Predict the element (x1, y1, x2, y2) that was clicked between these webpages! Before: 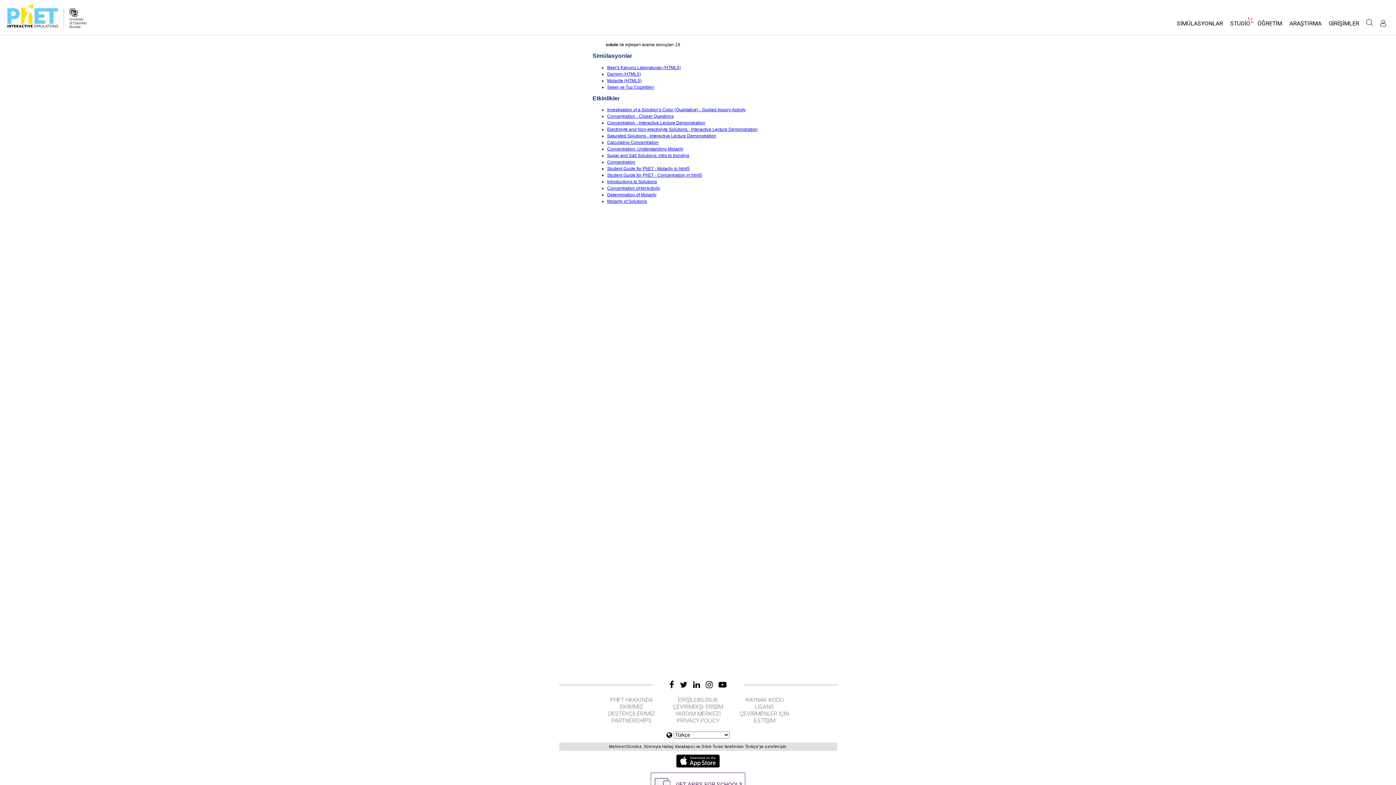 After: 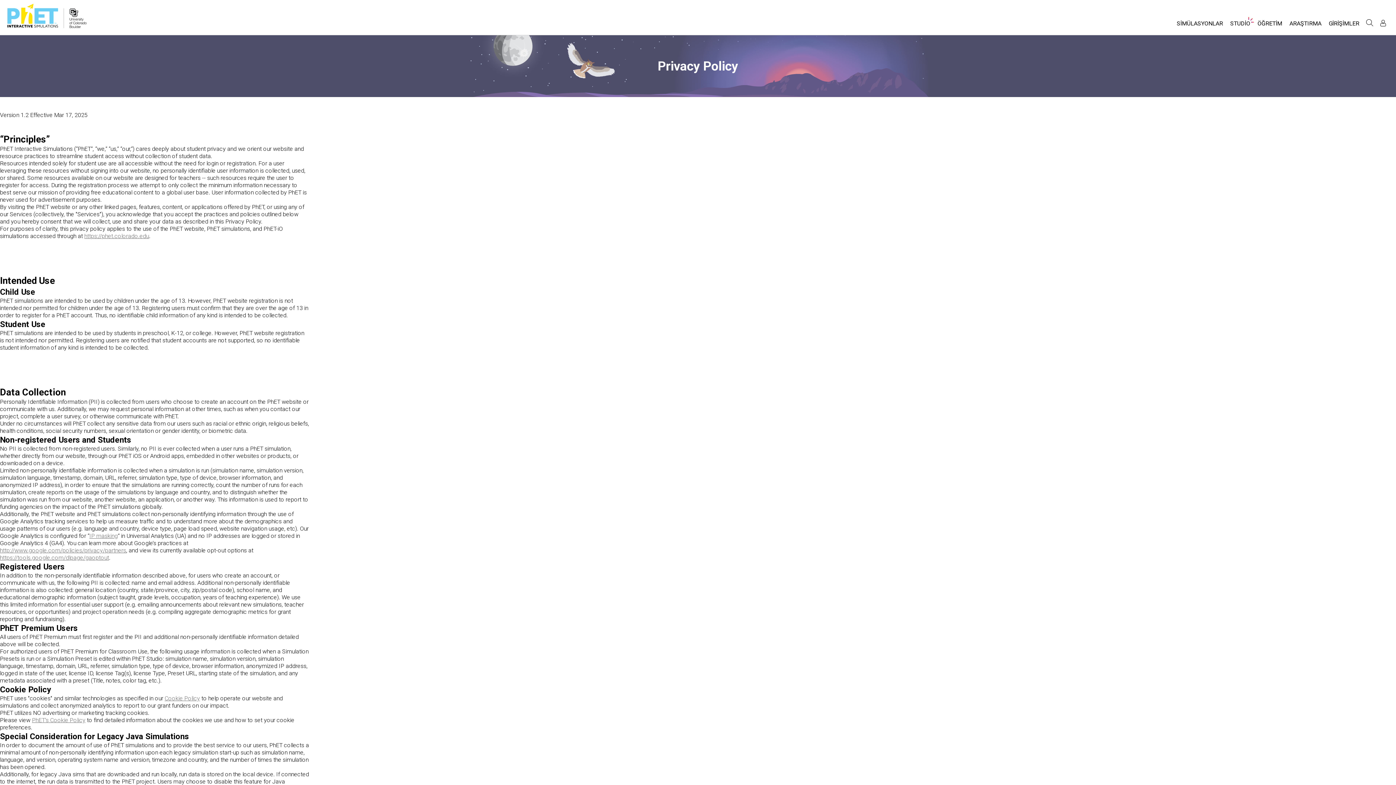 Action: bbox: (665, 717, 730, 724) label: PRİVACY POLİCY